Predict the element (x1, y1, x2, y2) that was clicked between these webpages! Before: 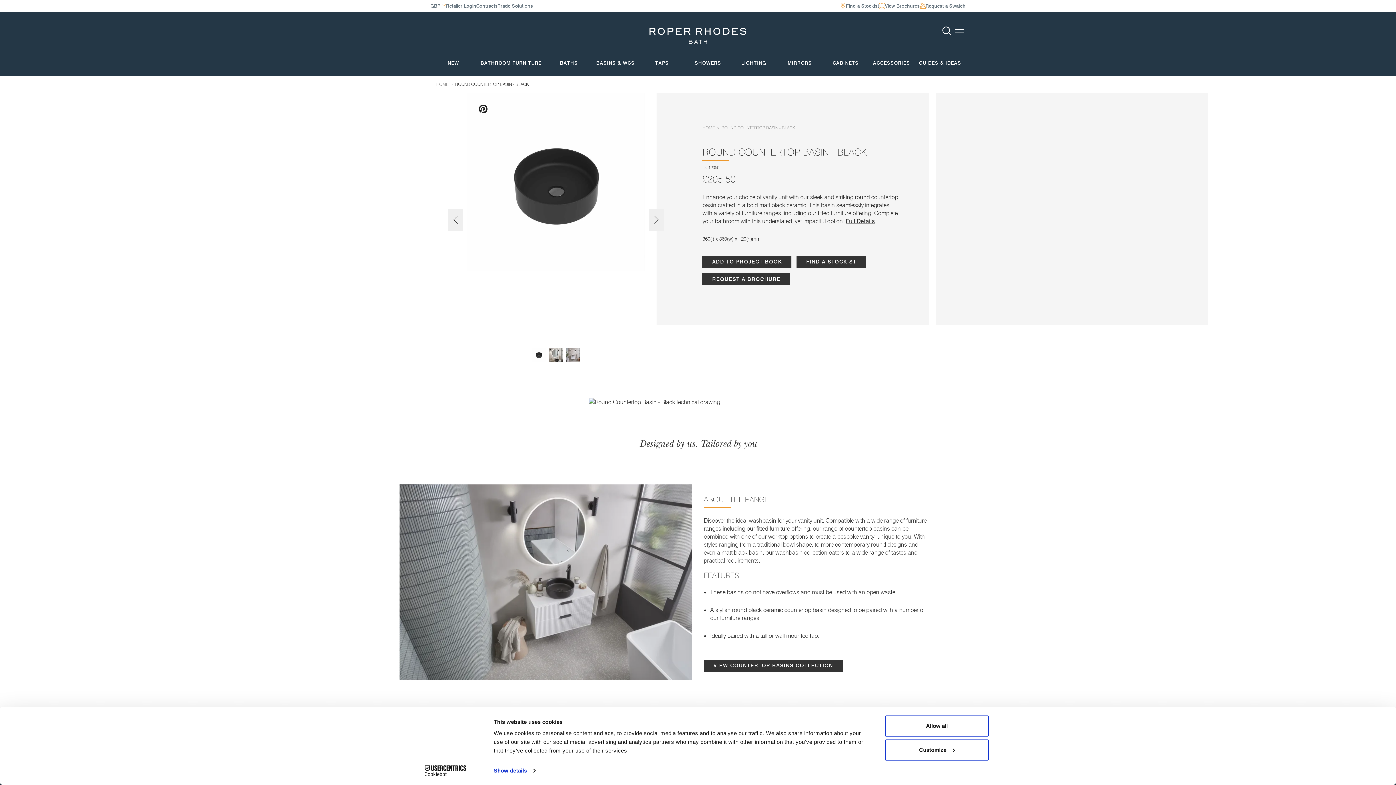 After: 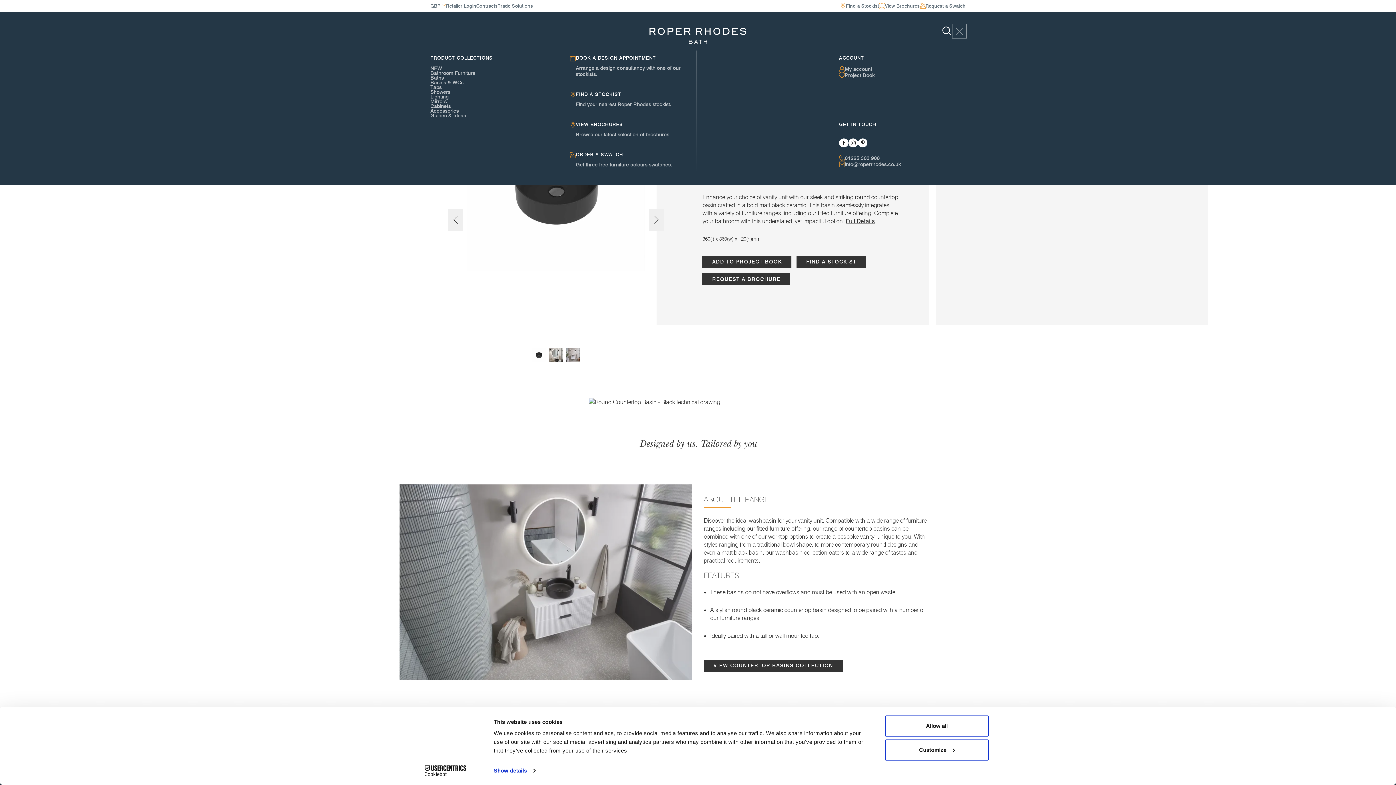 Action: bbox: (953, 24, 965, 37) label: Open Mobile menu